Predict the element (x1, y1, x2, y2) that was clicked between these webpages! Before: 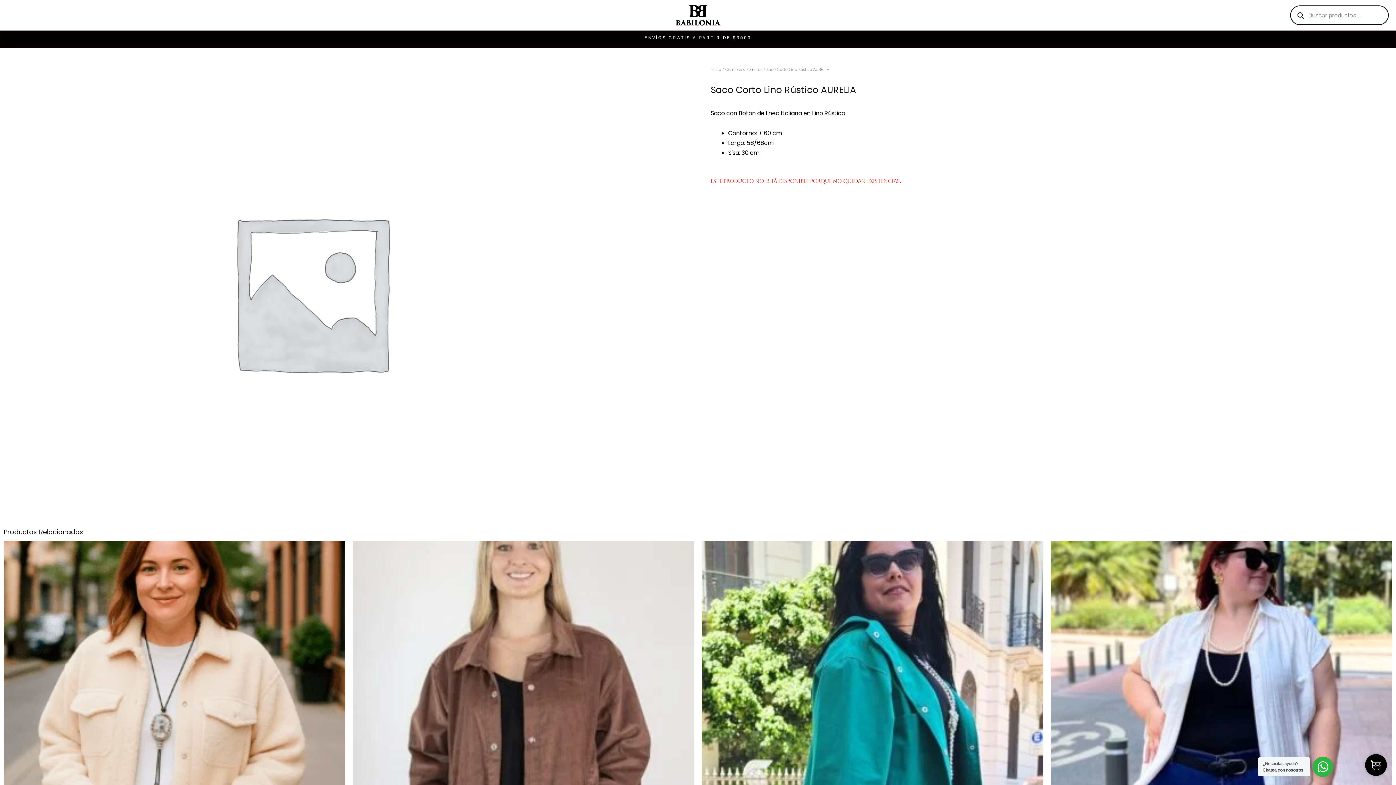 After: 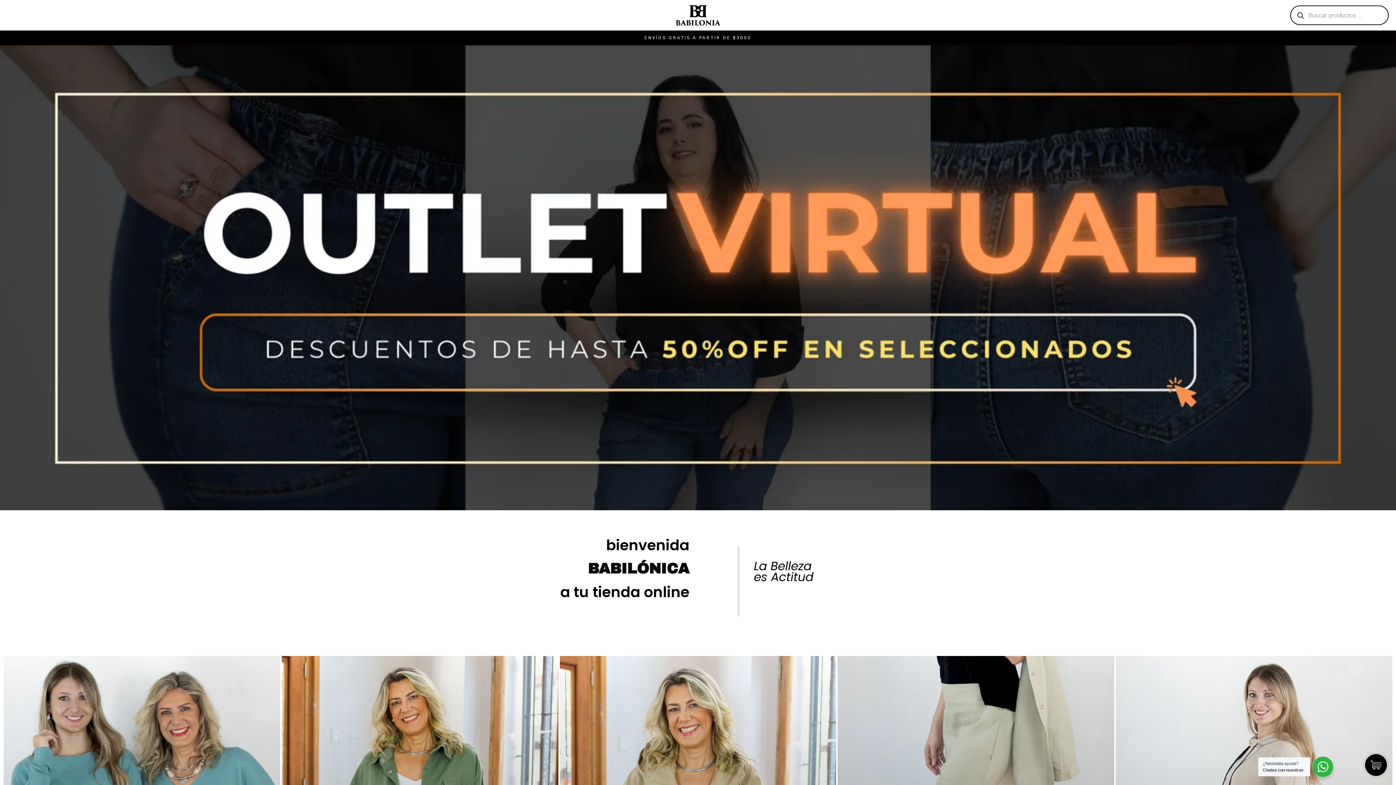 Action: bbox: (587, 4, 808, 26)